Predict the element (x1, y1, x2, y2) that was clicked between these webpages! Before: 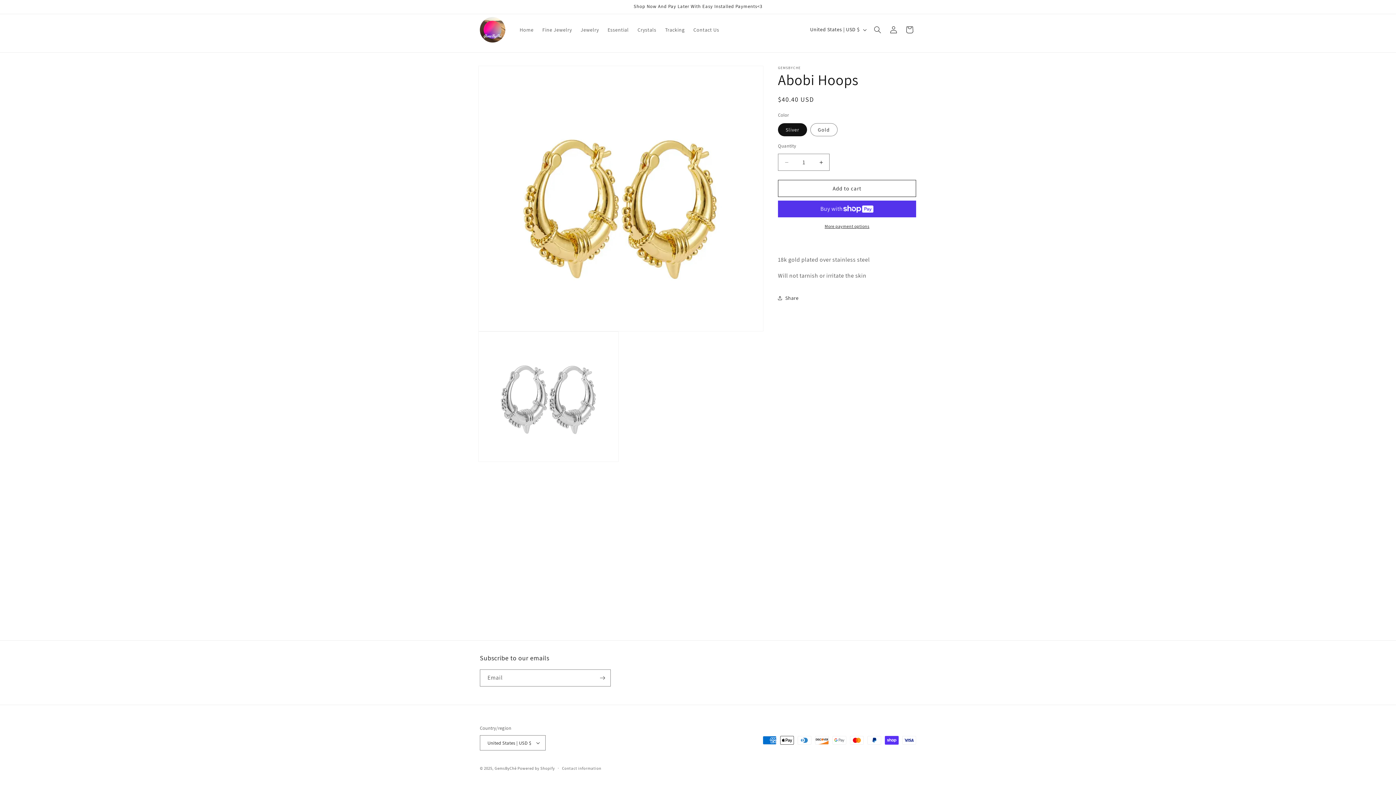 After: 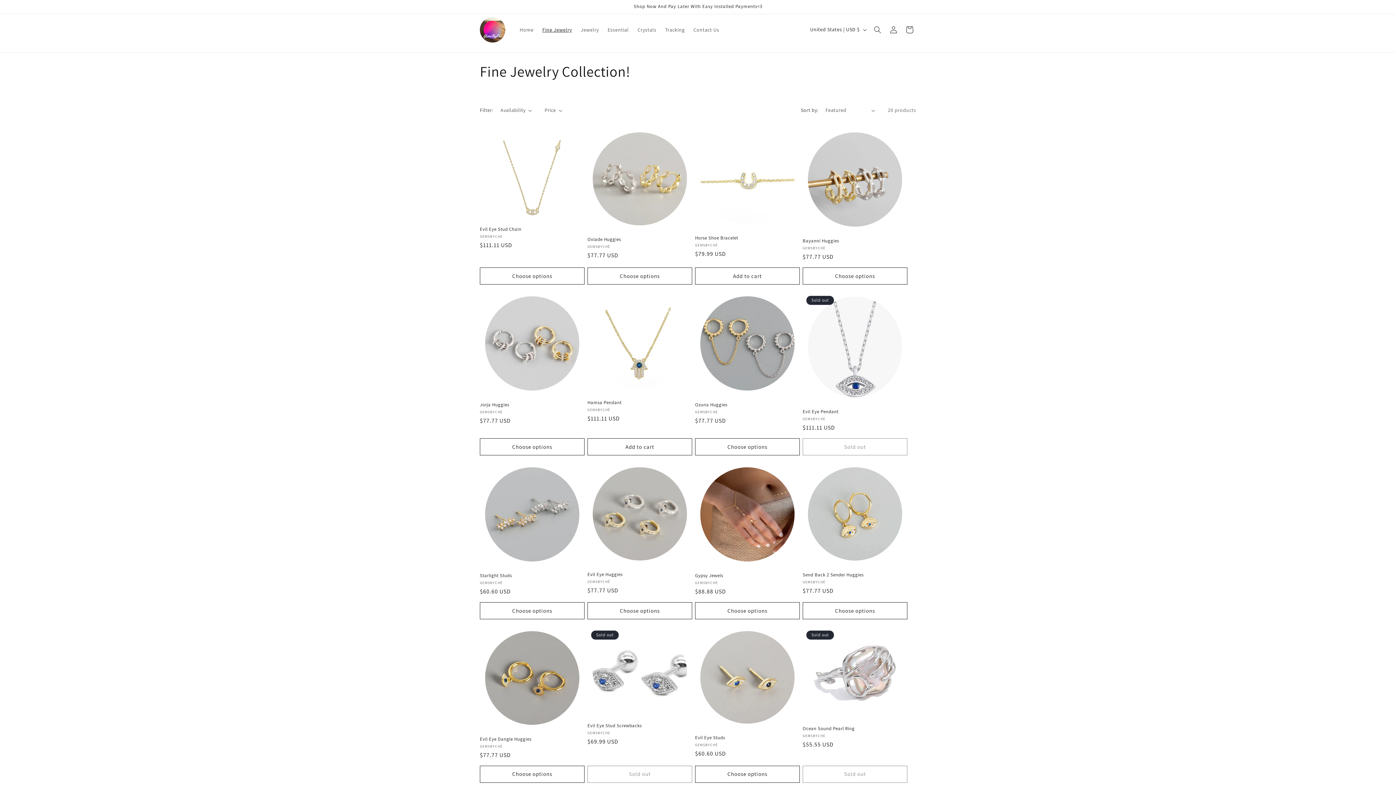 Action: label: Fine Jewelry bbox: (538, 22, 576, 37)